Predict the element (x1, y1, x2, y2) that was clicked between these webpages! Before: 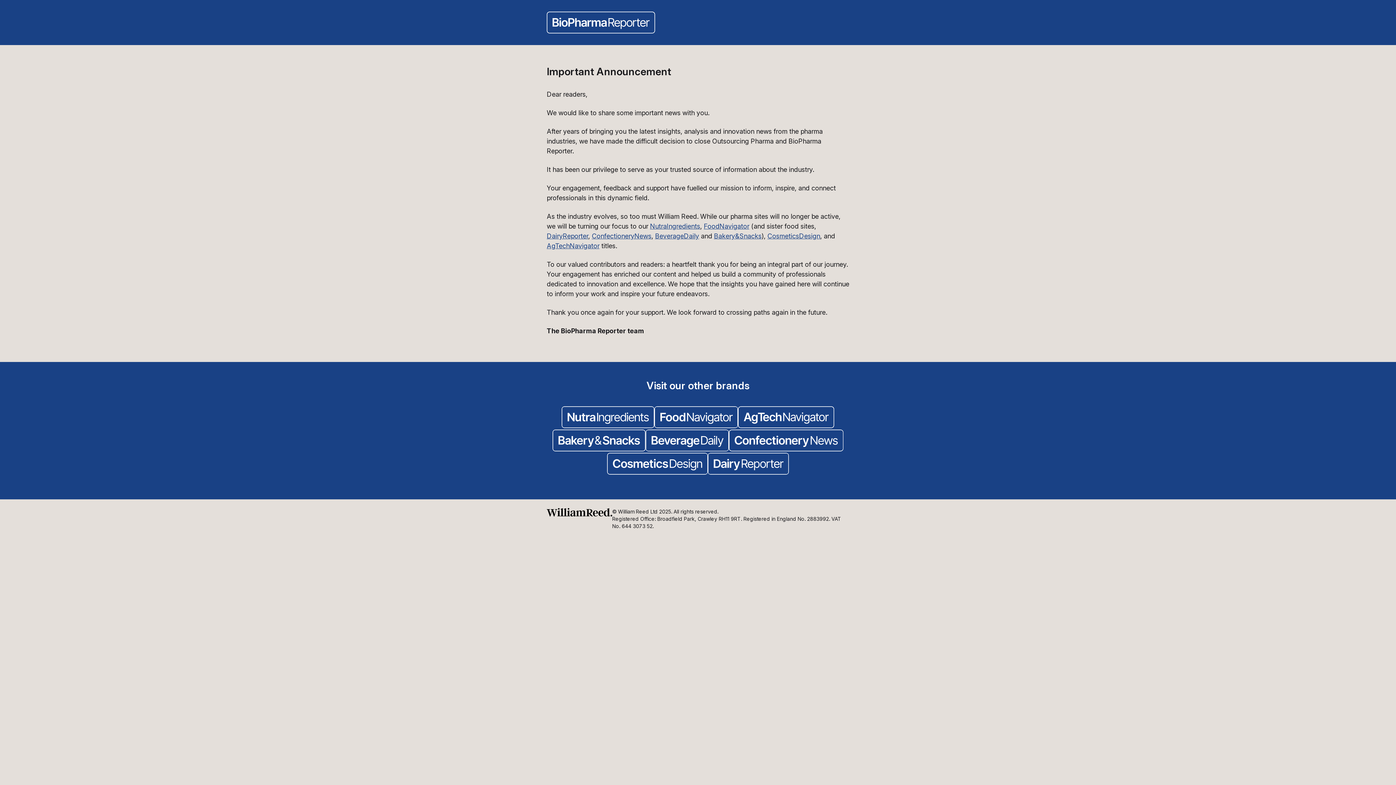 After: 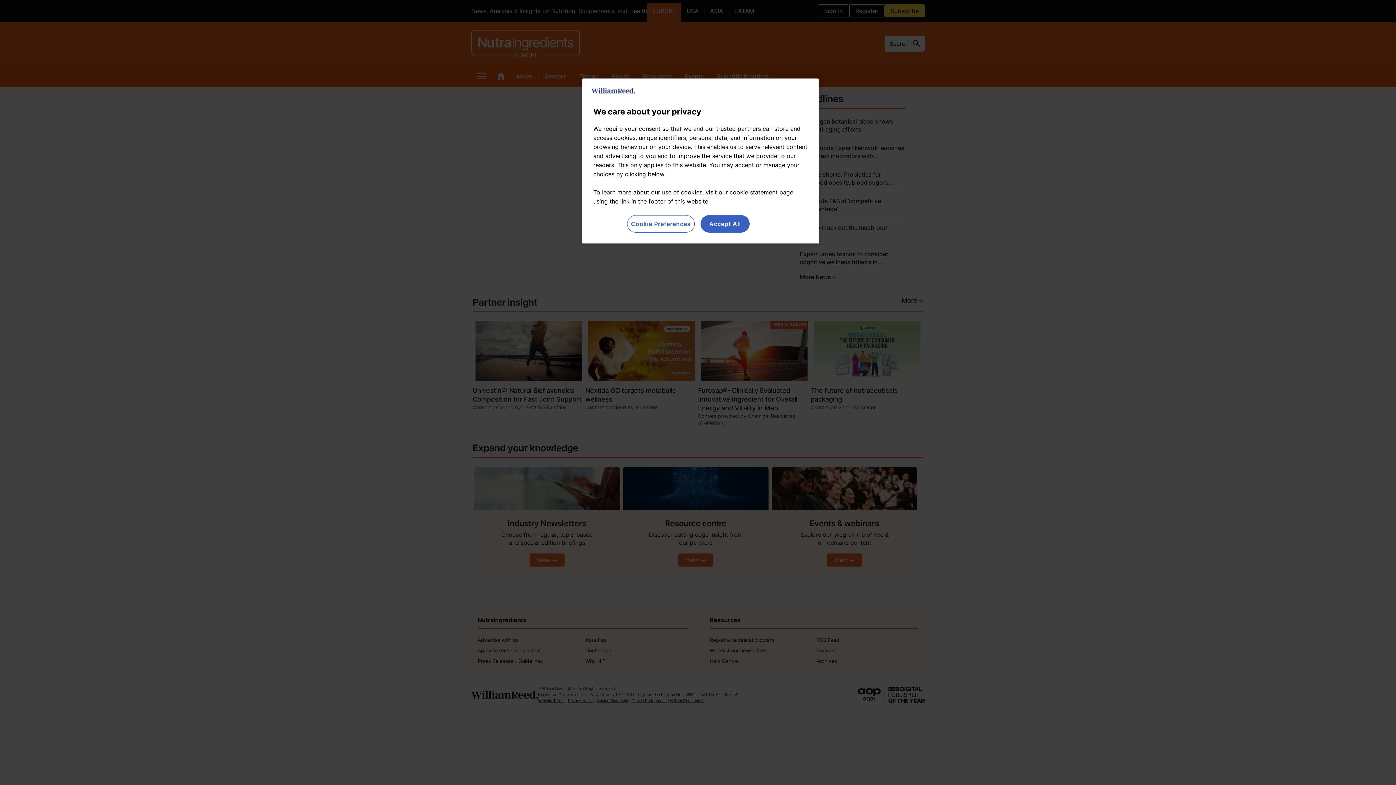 Action: bbox: (561, 406, 654, 429)